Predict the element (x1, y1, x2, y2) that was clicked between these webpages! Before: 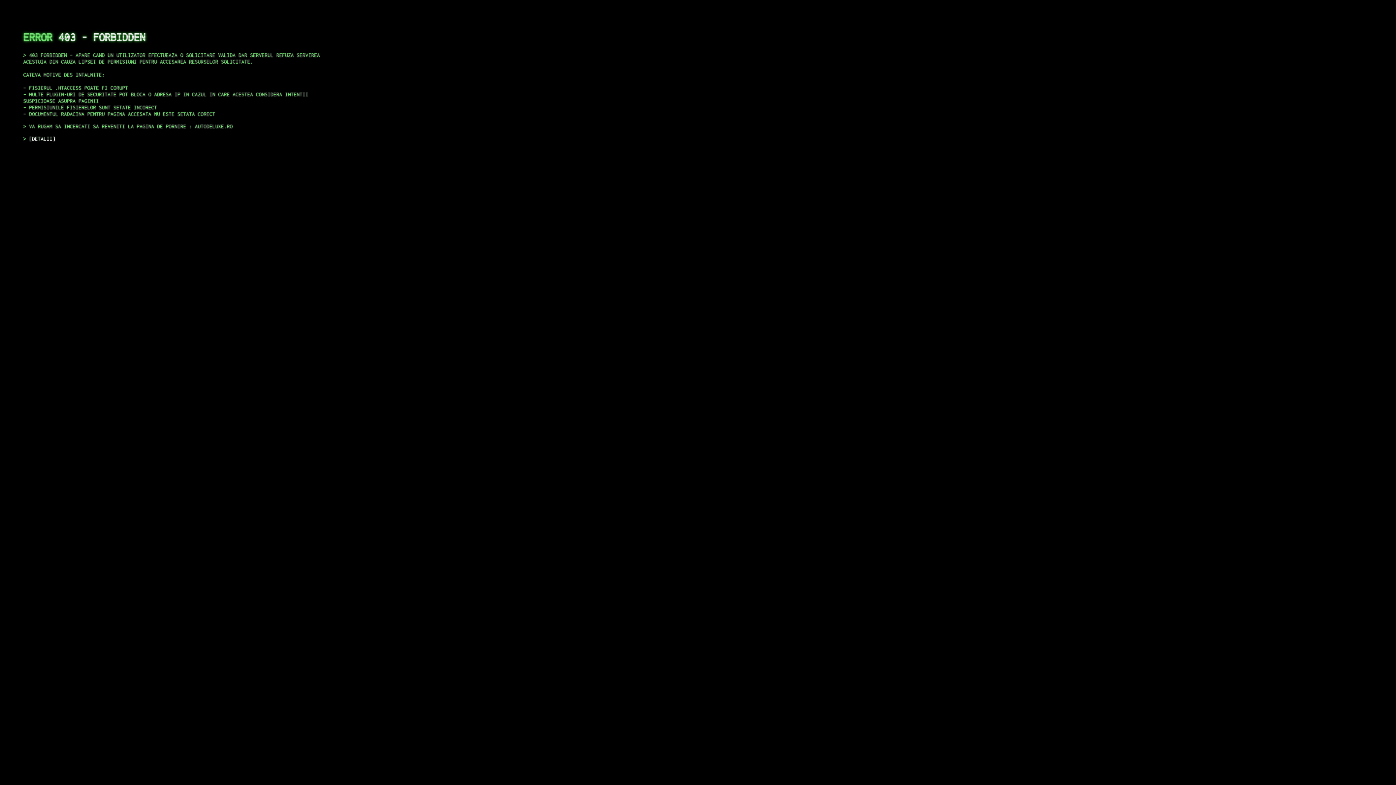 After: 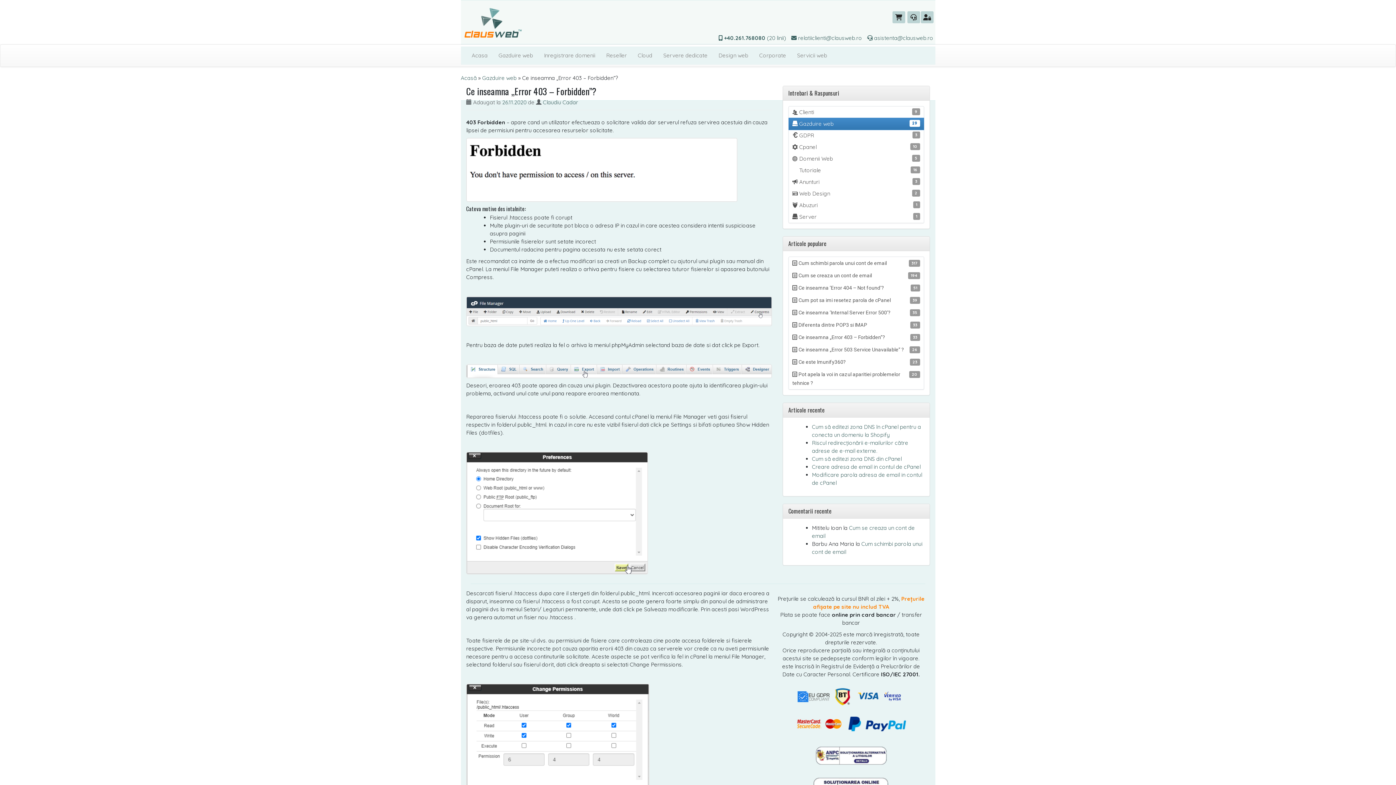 Action: bbox: (29, 135, 55, 141) label: DETALII